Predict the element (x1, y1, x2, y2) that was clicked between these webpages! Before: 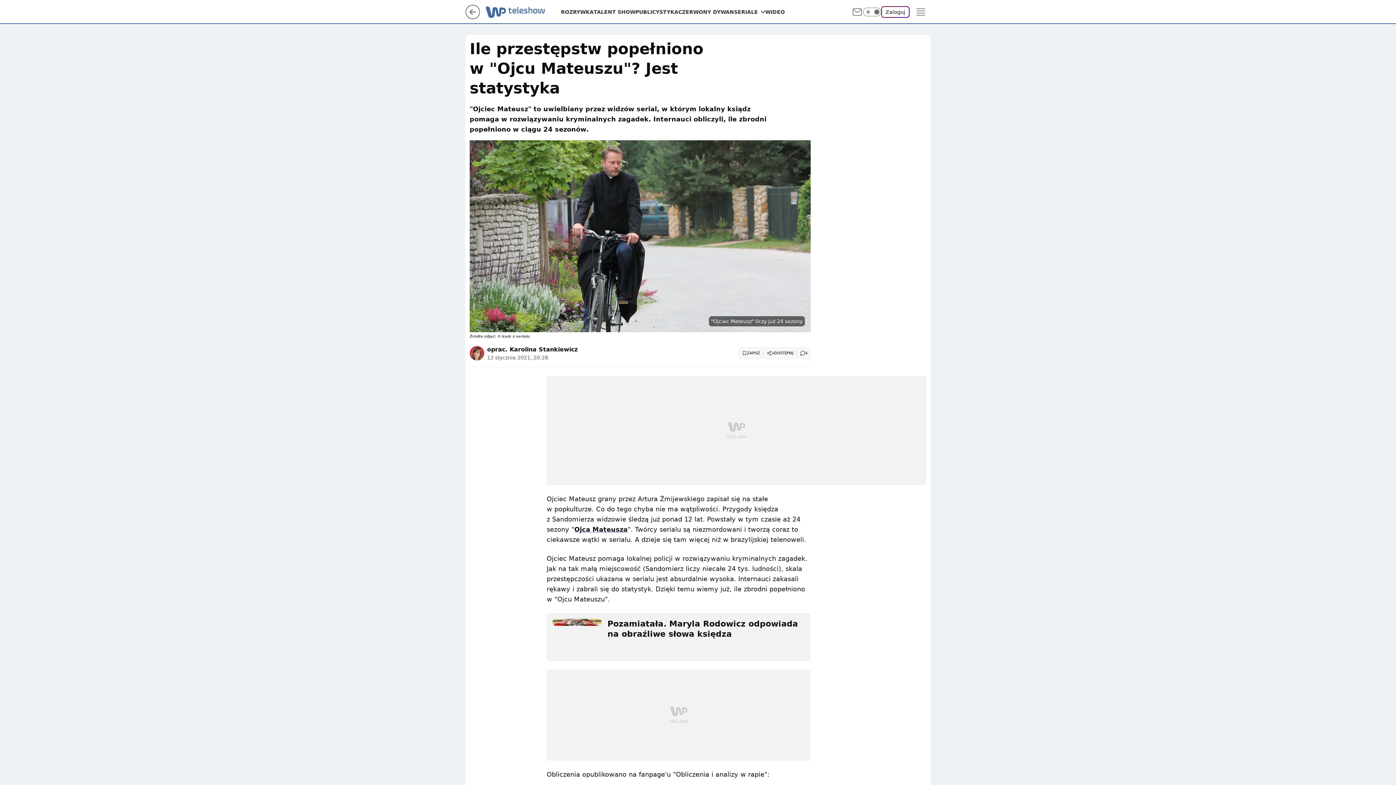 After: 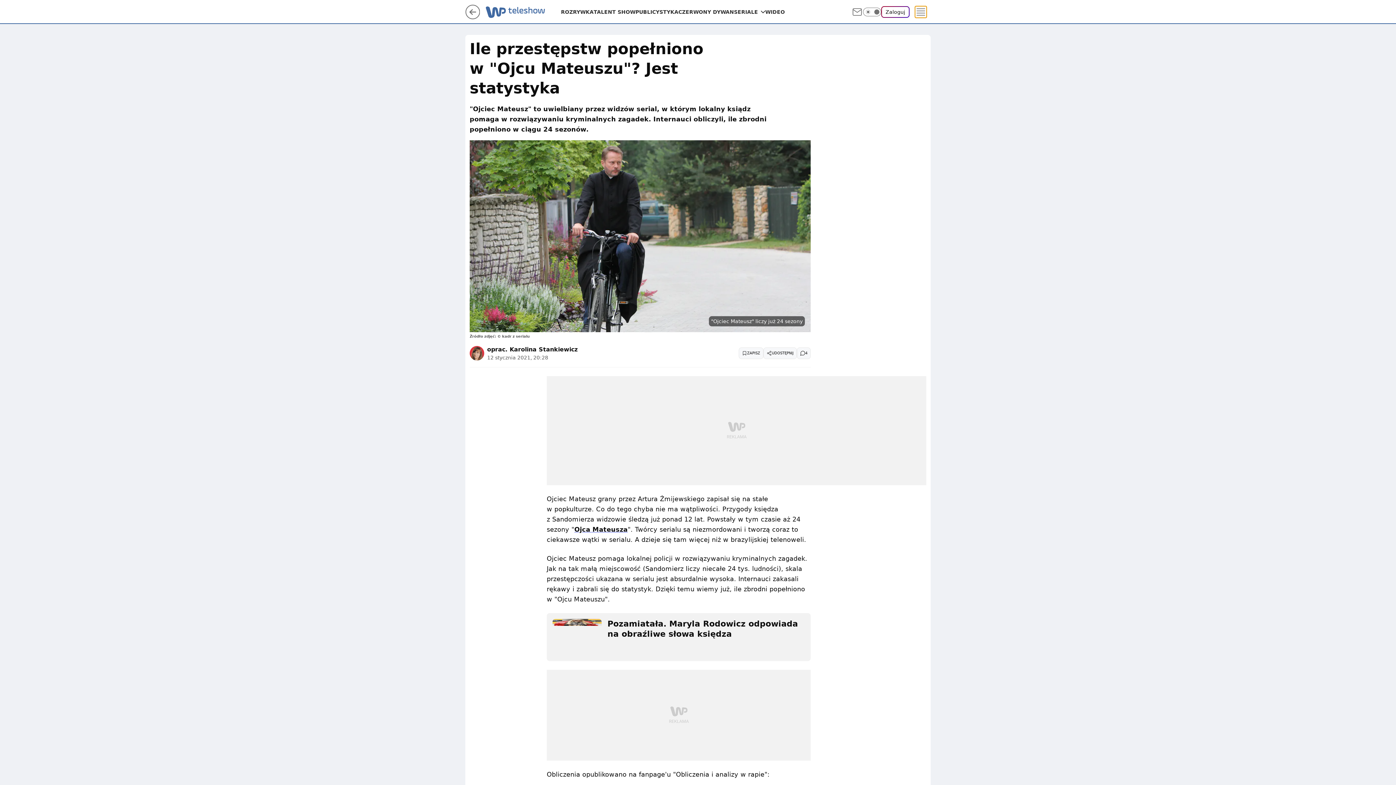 Action: label: Menu bbox: (915, 6, 926, 17)